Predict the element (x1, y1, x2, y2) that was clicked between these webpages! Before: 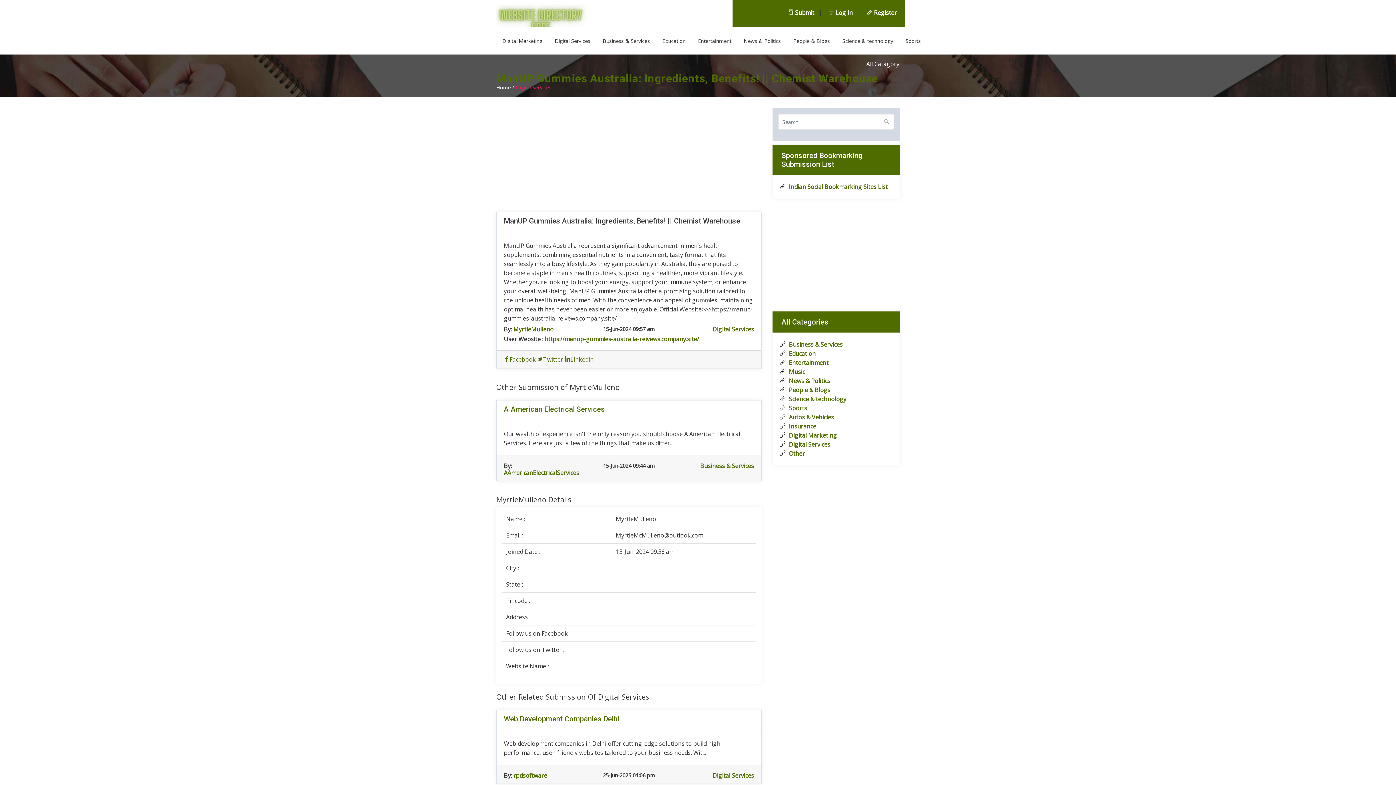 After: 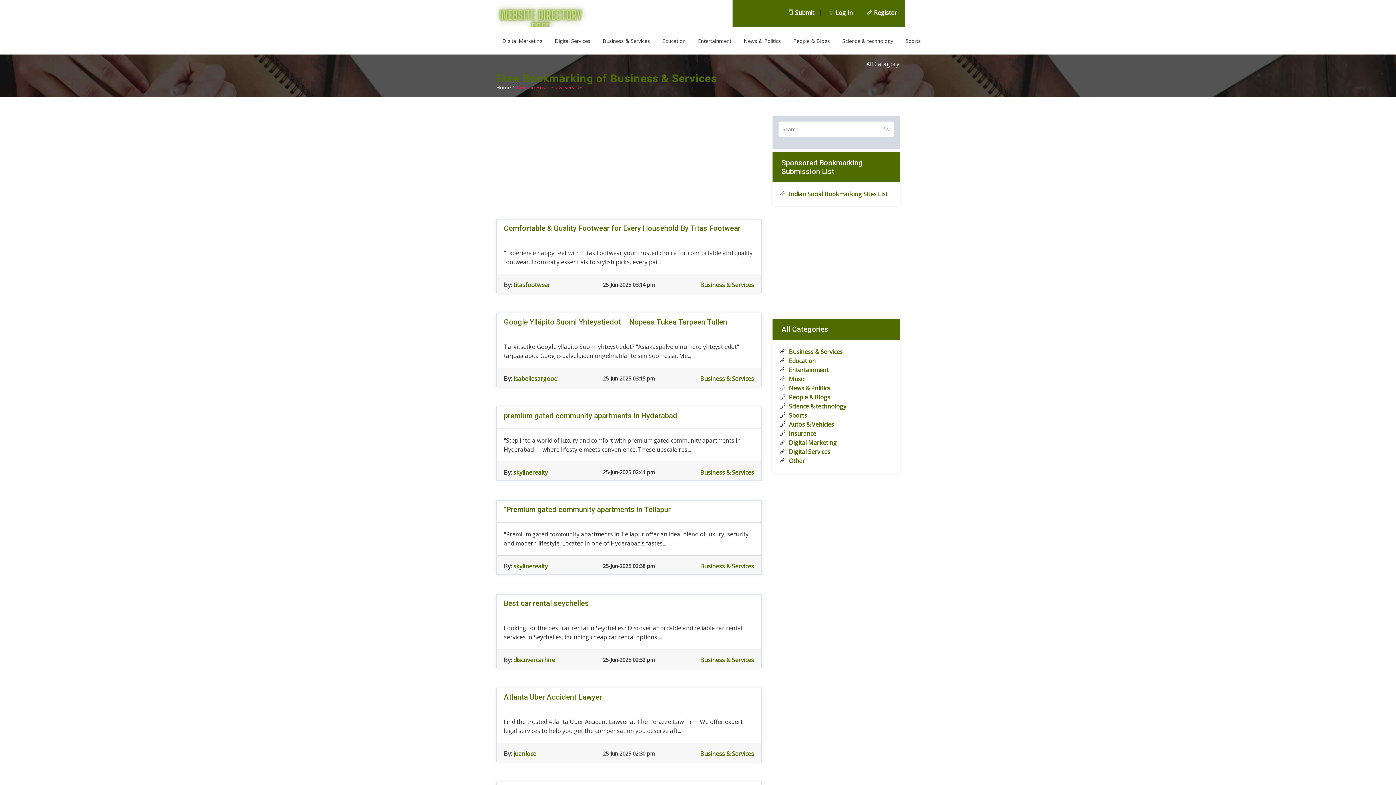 Action: label: Business & Services bbox: (700, 462, 754, 470)